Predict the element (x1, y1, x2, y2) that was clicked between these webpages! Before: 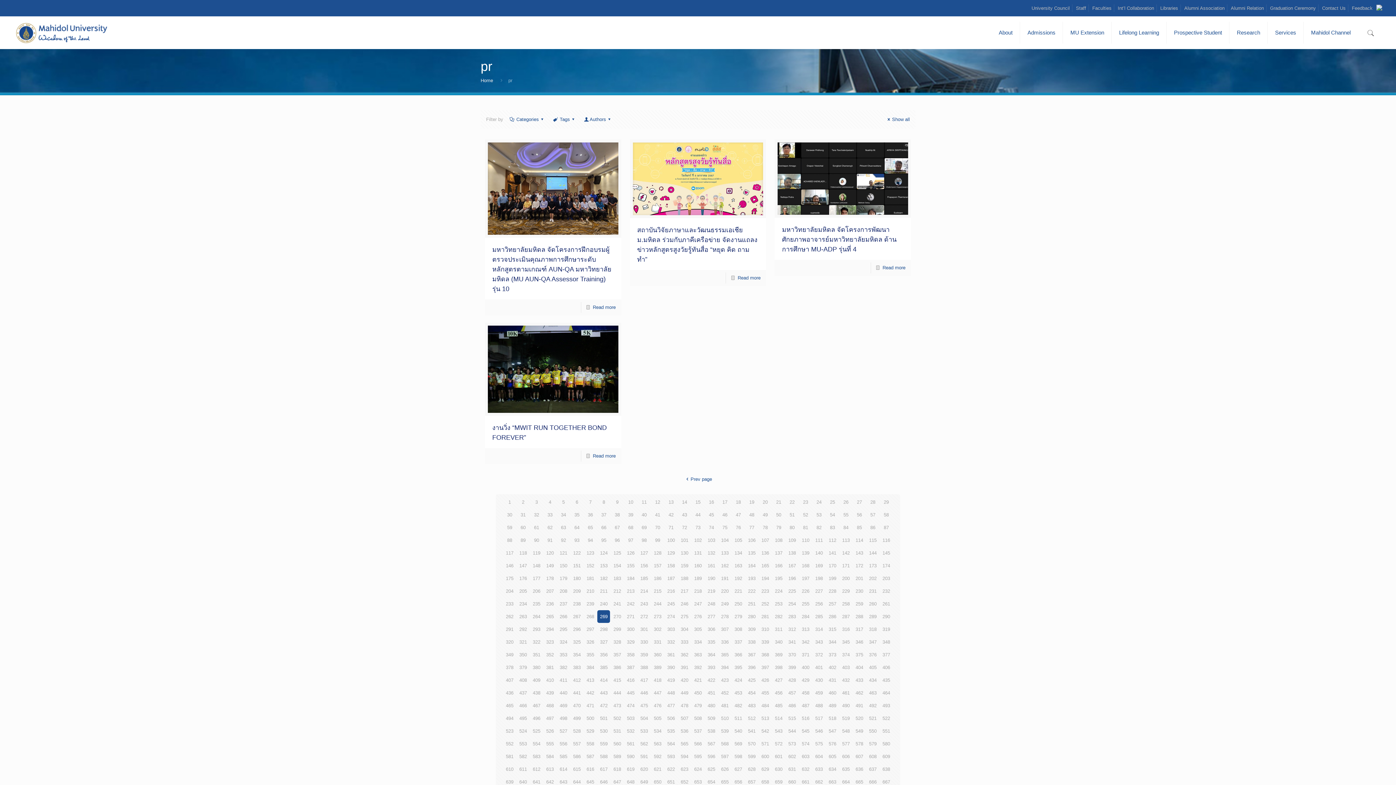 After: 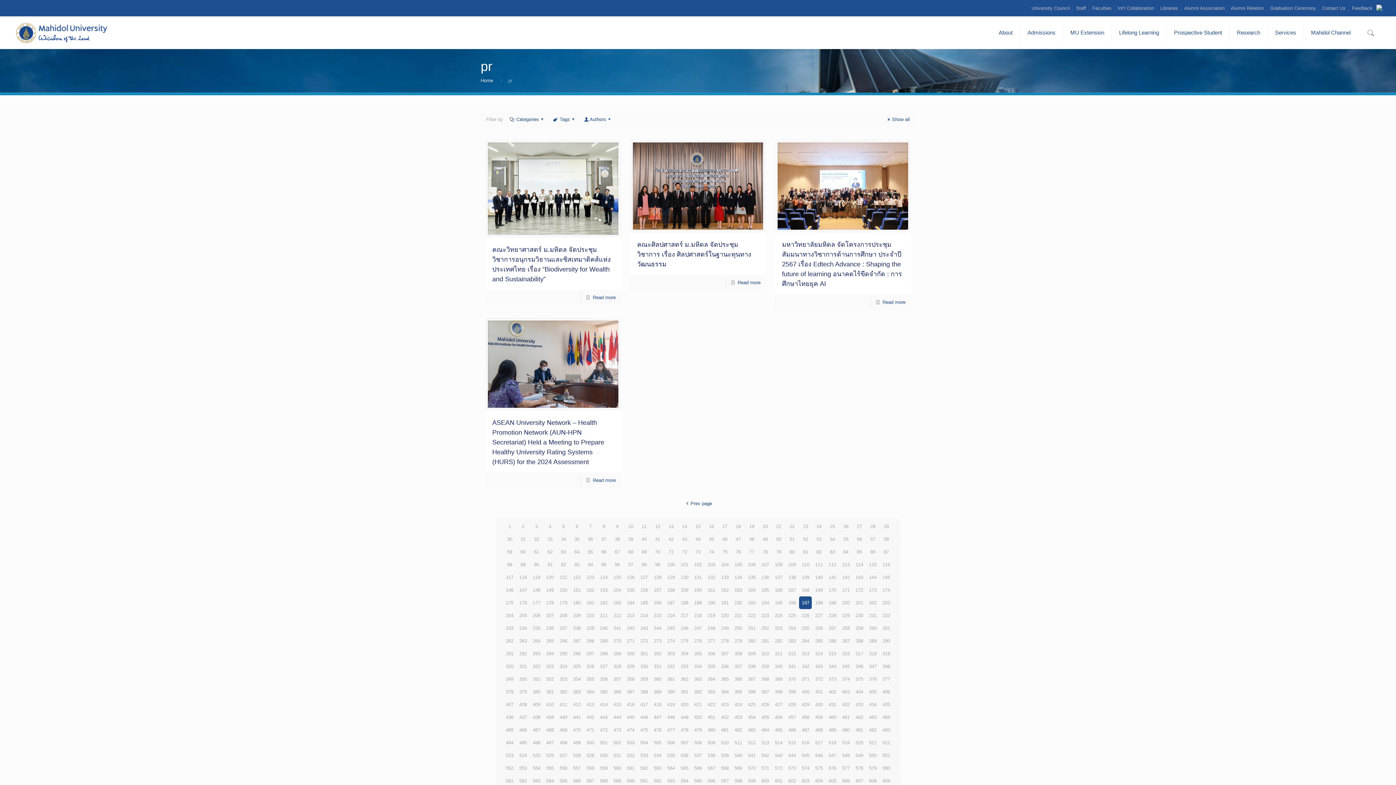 Action: bbox: (799, 572, 812, 585) label: 197